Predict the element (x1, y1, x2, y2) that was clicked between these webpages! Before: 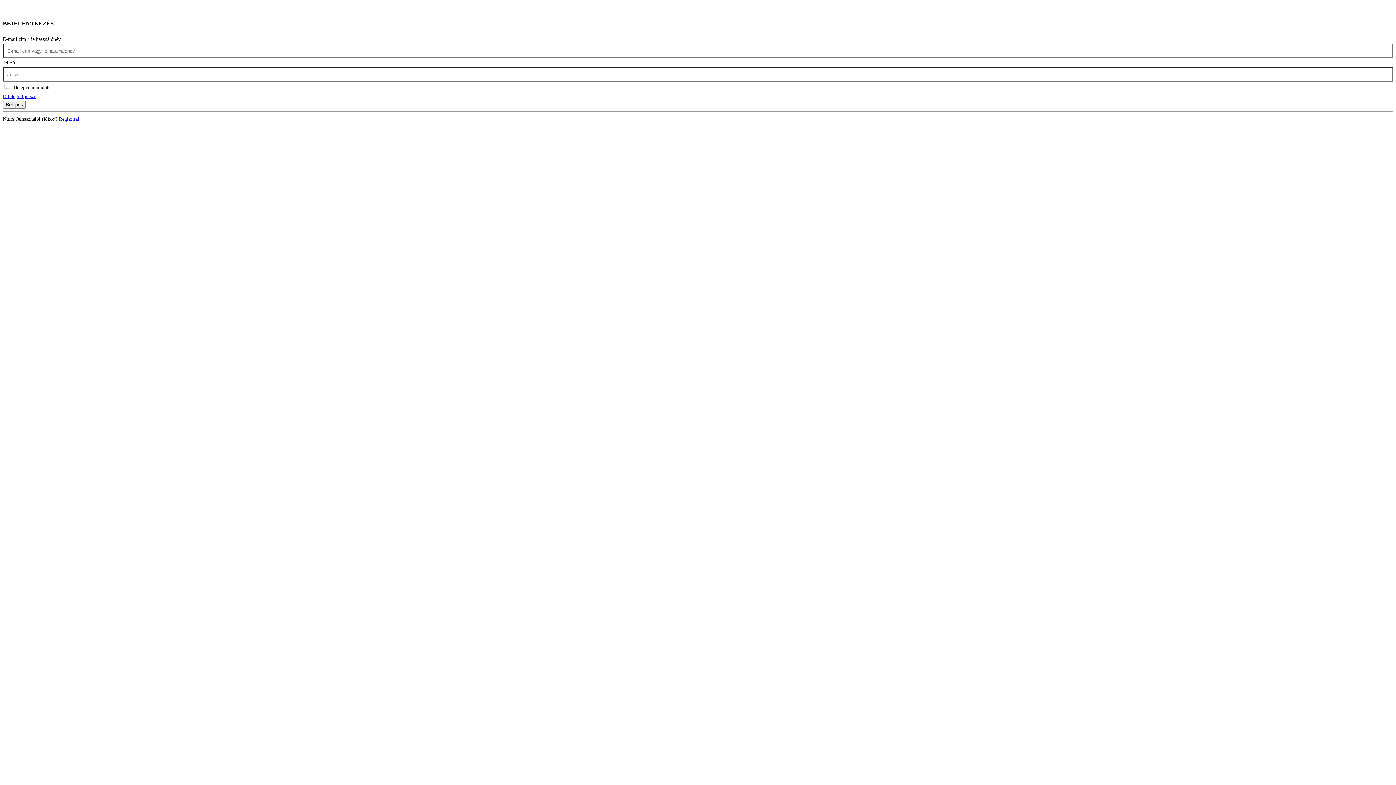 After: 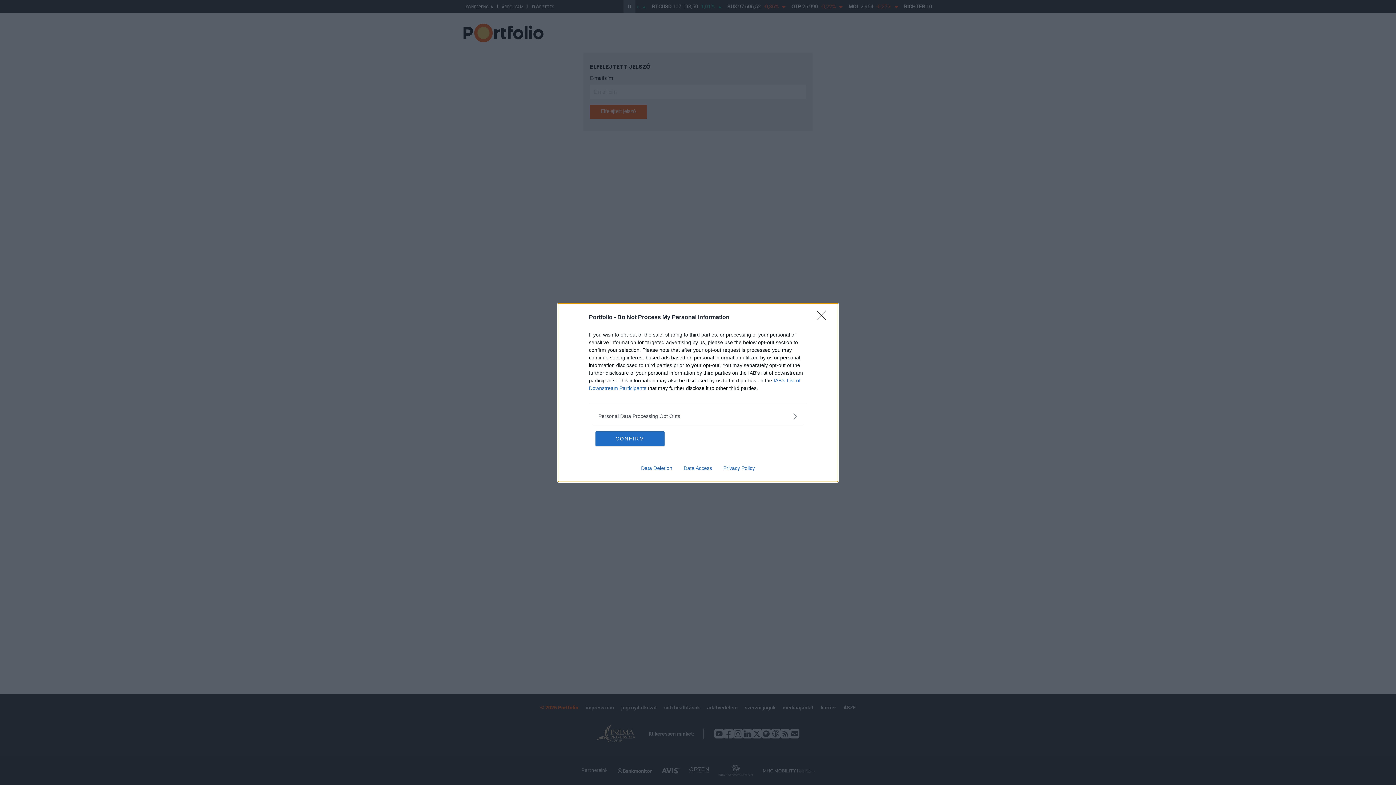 Action: label: Elfelejtett jelszó bbox: (2, 93, 36, 99)